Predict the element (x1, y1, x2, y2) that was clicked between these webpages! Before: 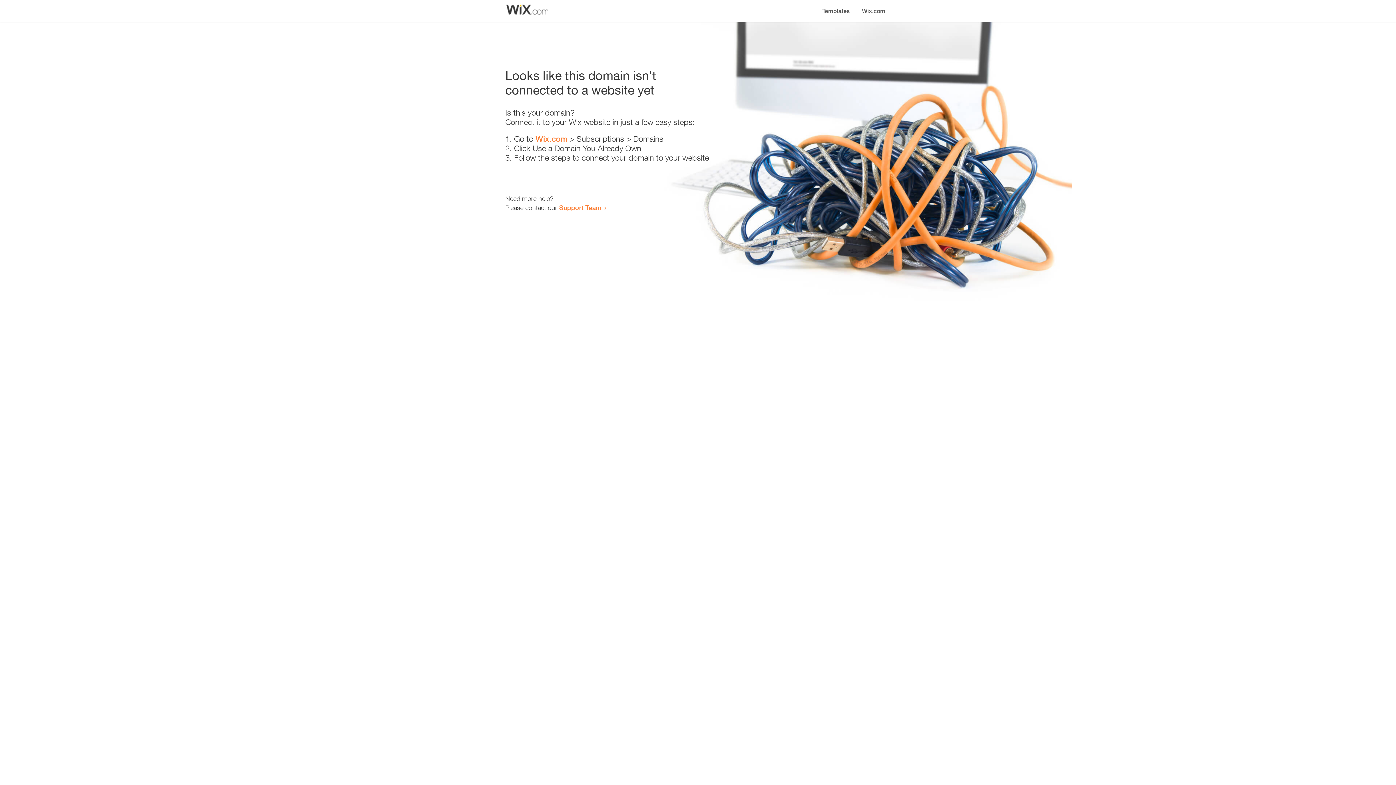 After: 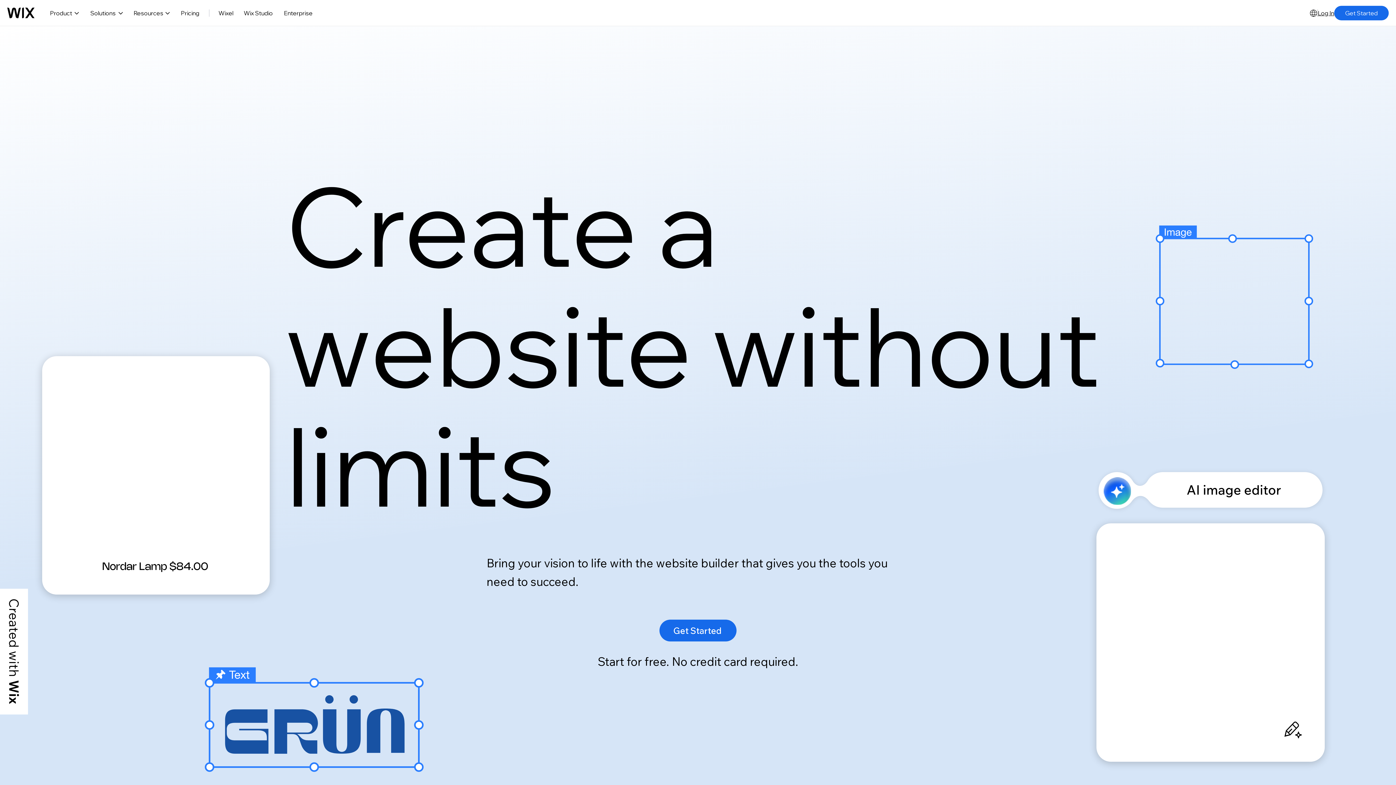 Action: bbox: (856, 0, 890, 14) label: Wix.com